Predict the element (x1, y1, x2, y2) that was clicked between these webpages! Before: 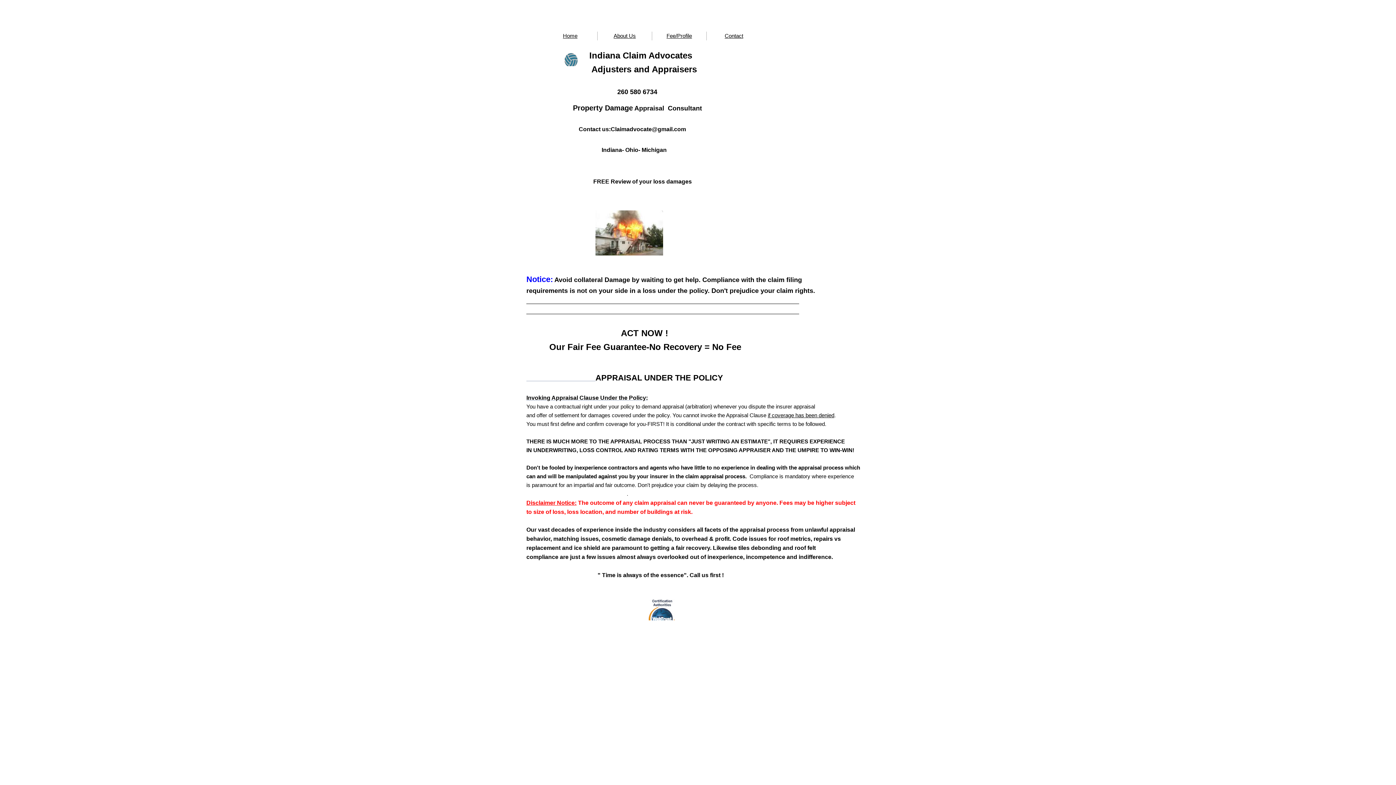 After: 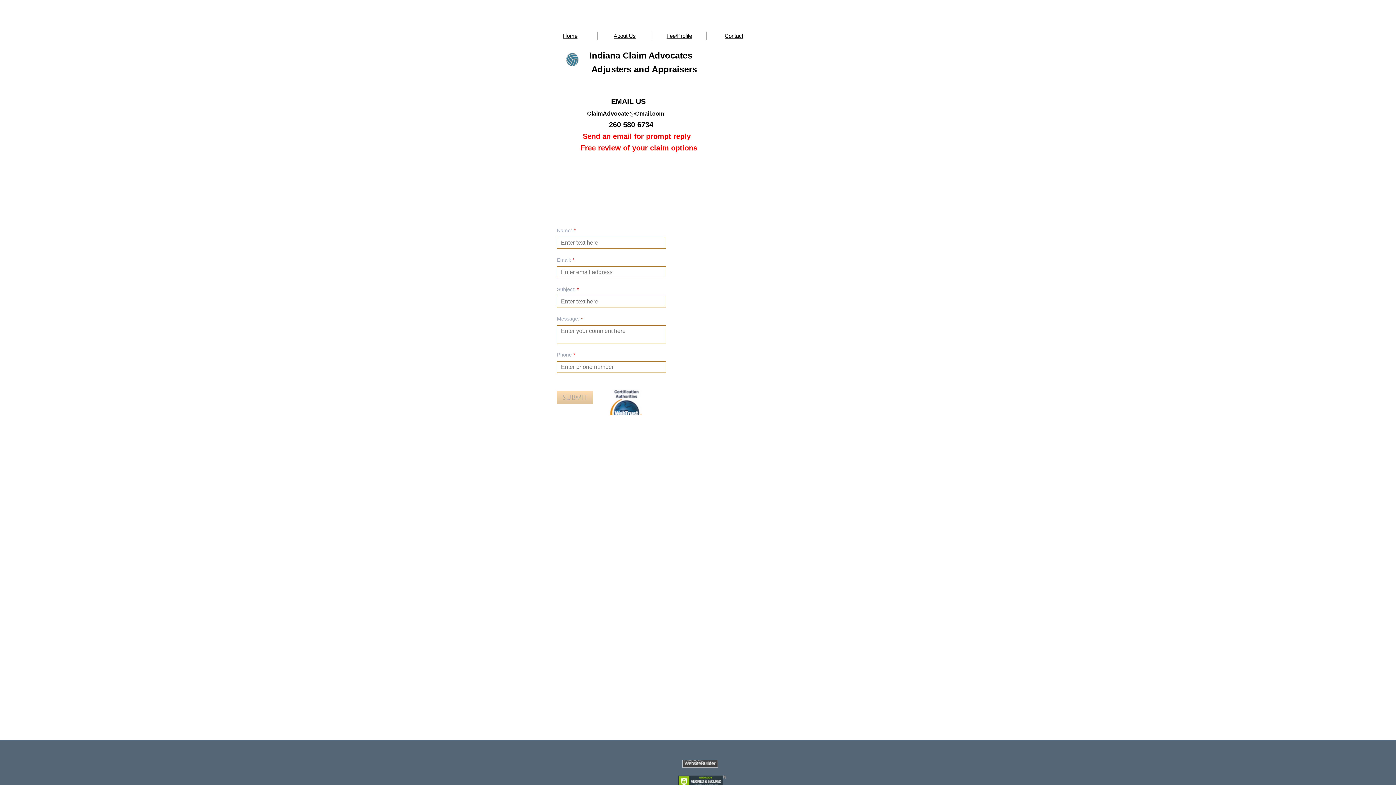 Action: bbox: (724, 32, 743, 38) label: Contact